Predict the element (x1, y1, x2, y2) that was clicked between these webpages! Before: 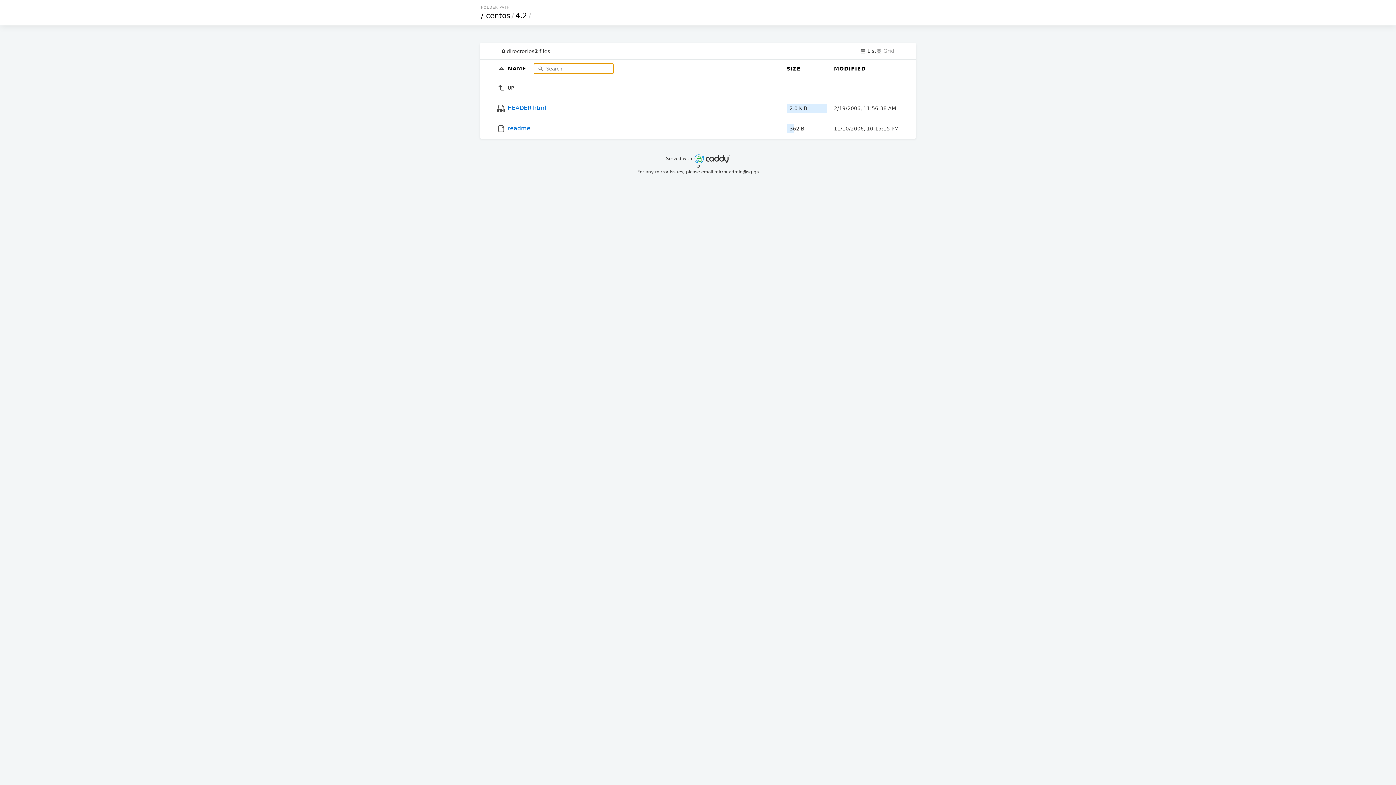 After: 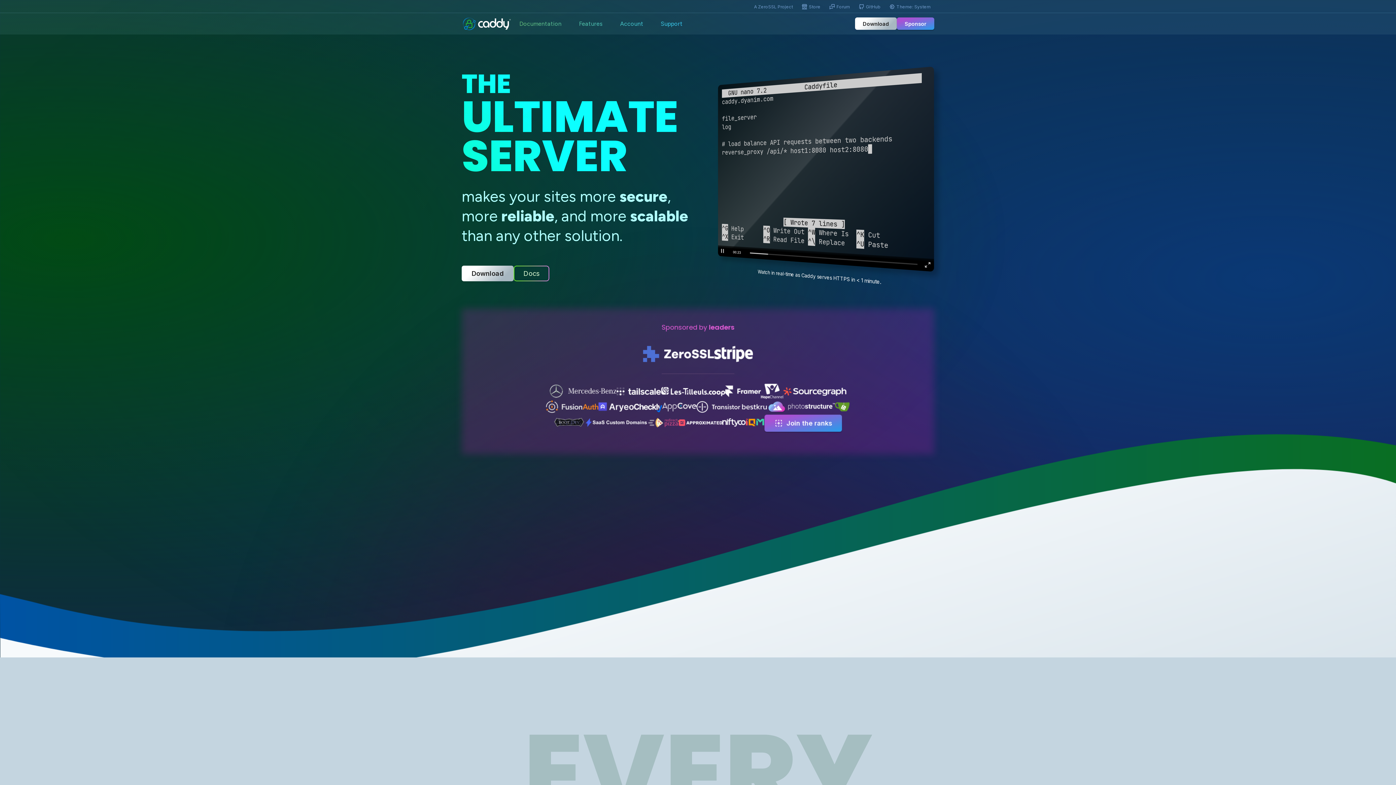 Action: bbox: (693, 156, 730, 161)